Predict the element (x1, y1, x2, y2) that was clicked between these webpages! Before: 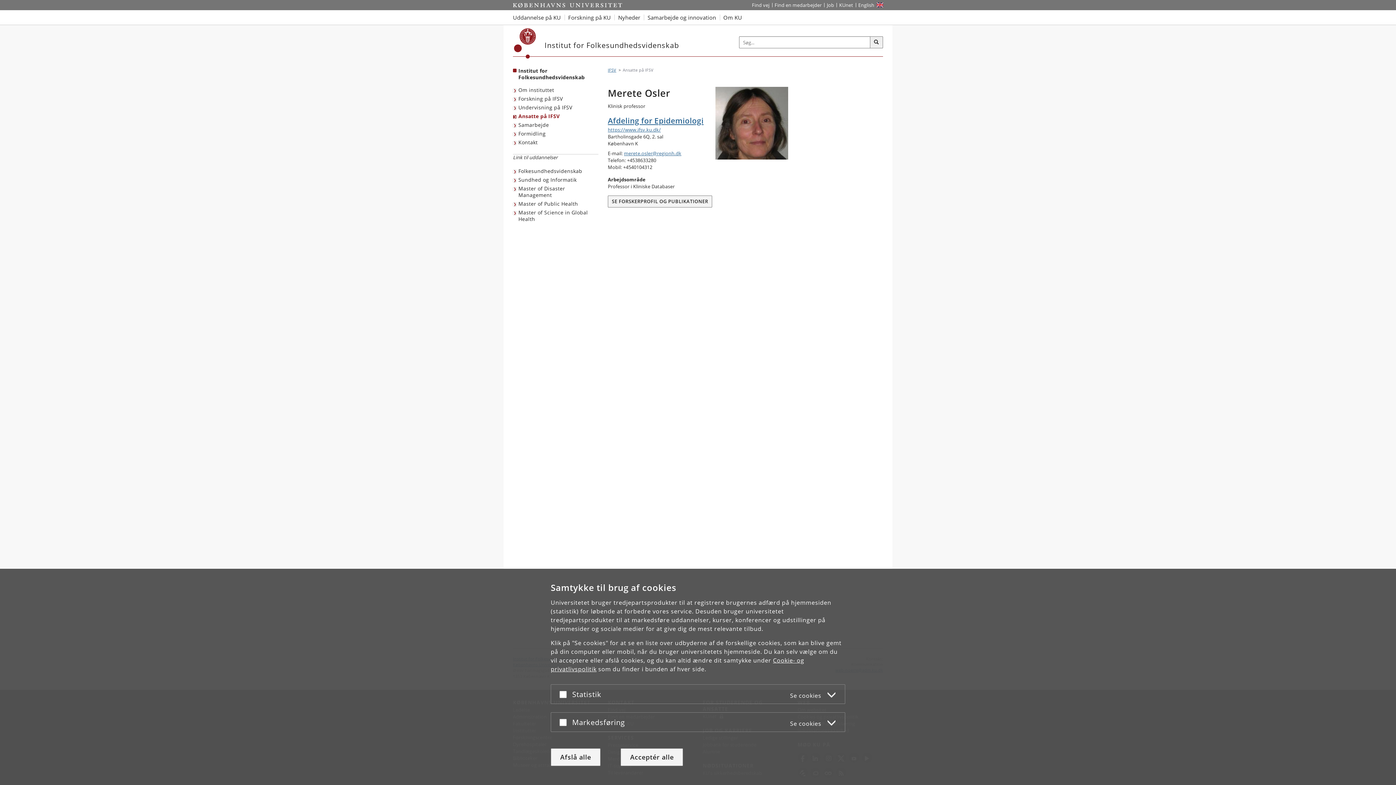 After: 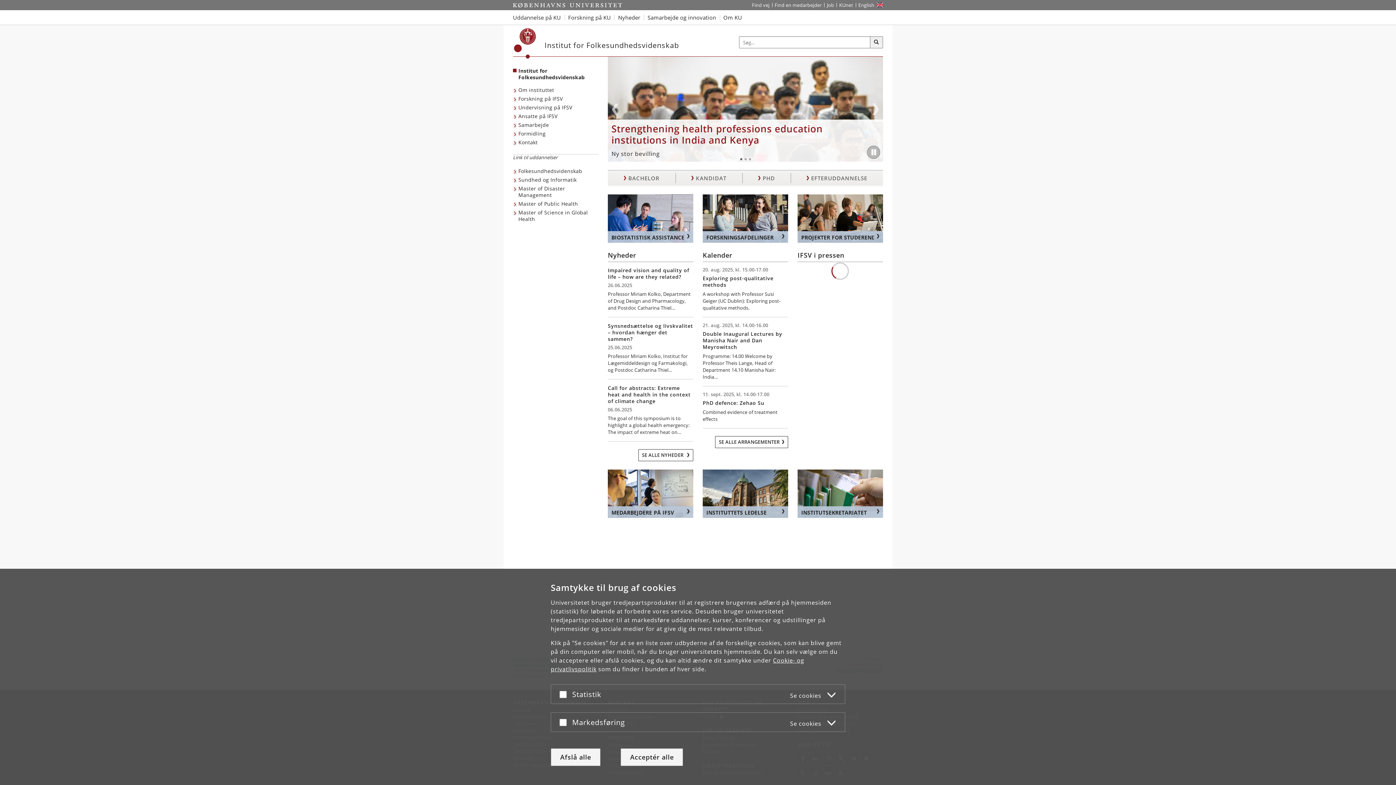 Action: label: Institut for Folkesundhedsvidenskab bbox: (544, 41, 679, 49)